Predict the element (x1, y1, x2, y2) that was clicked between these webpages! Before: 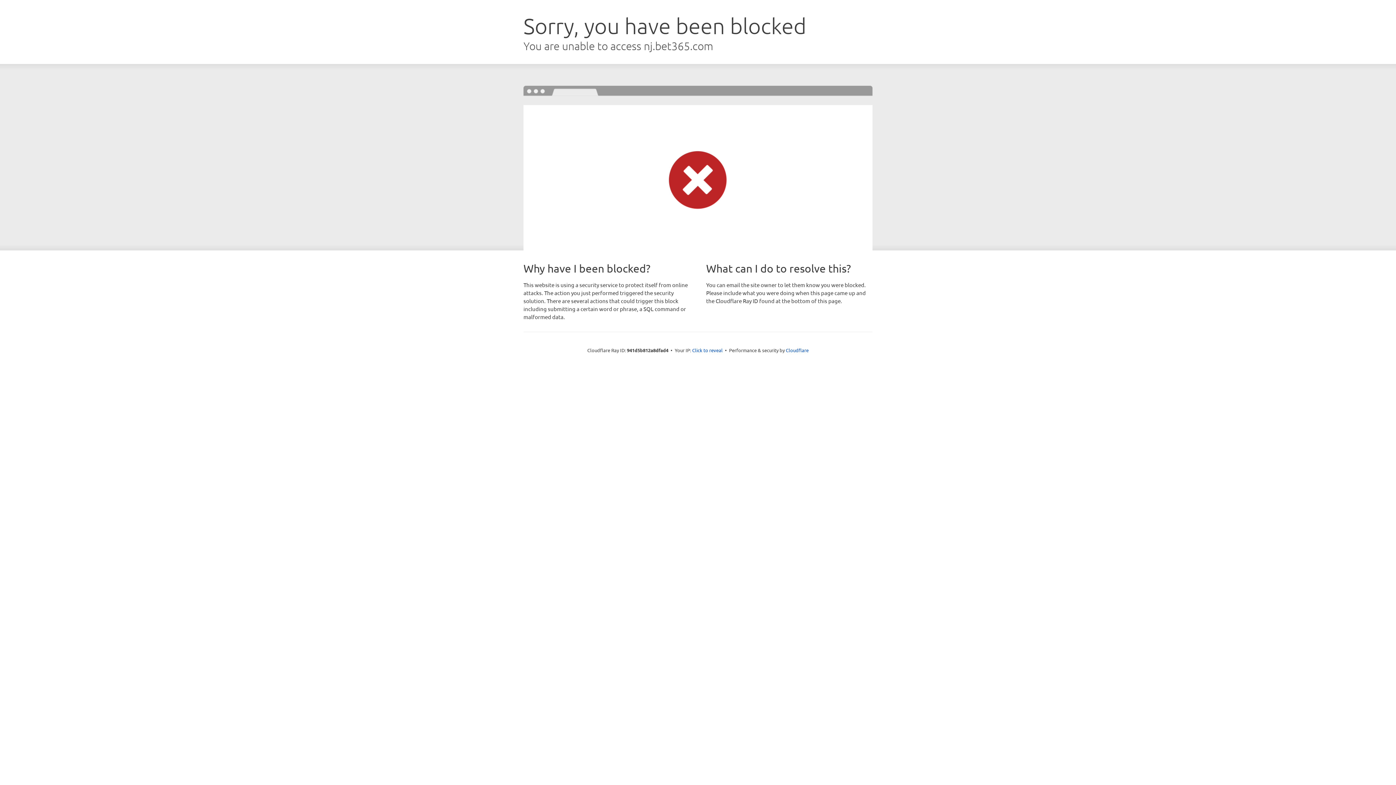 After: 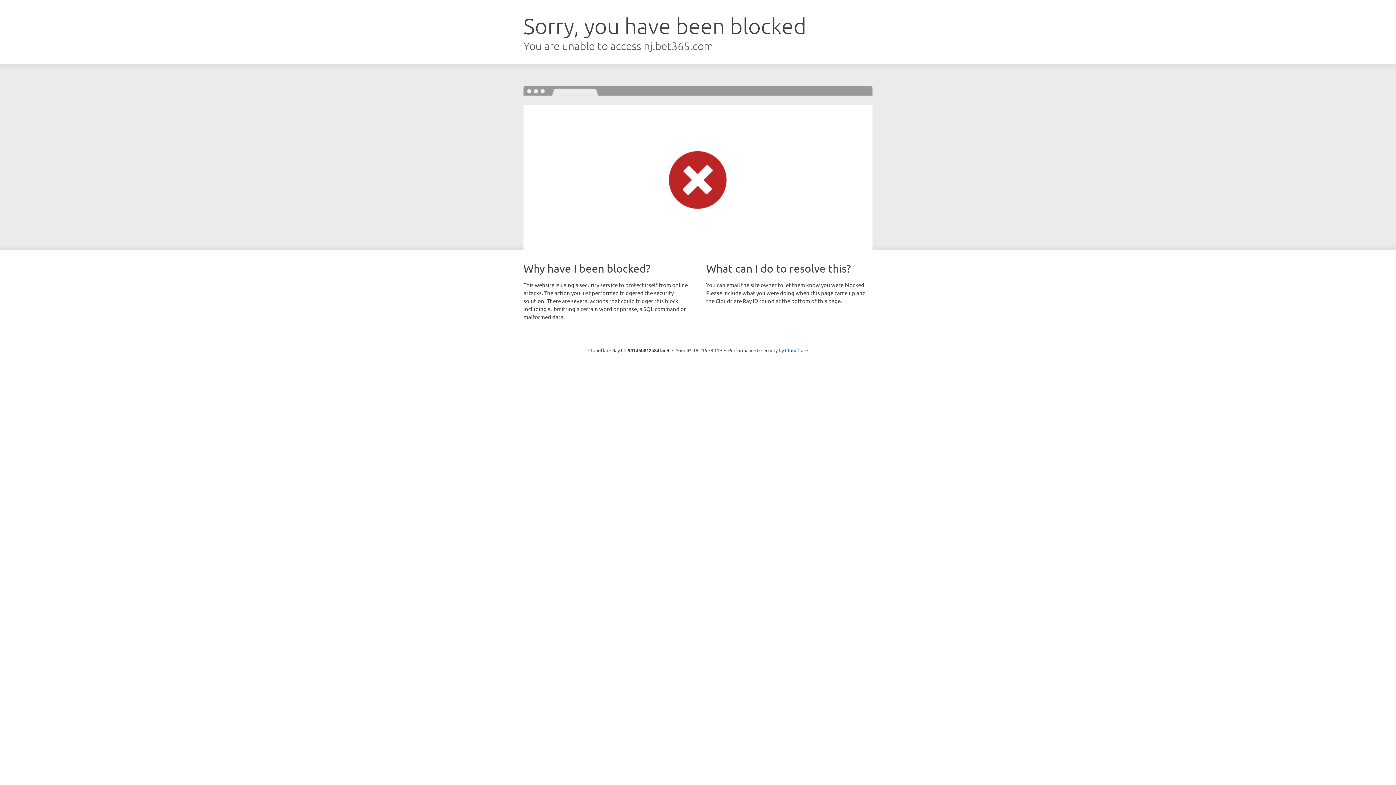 Action: bbox: (692, 346, 722, 353) label: Click to reveal